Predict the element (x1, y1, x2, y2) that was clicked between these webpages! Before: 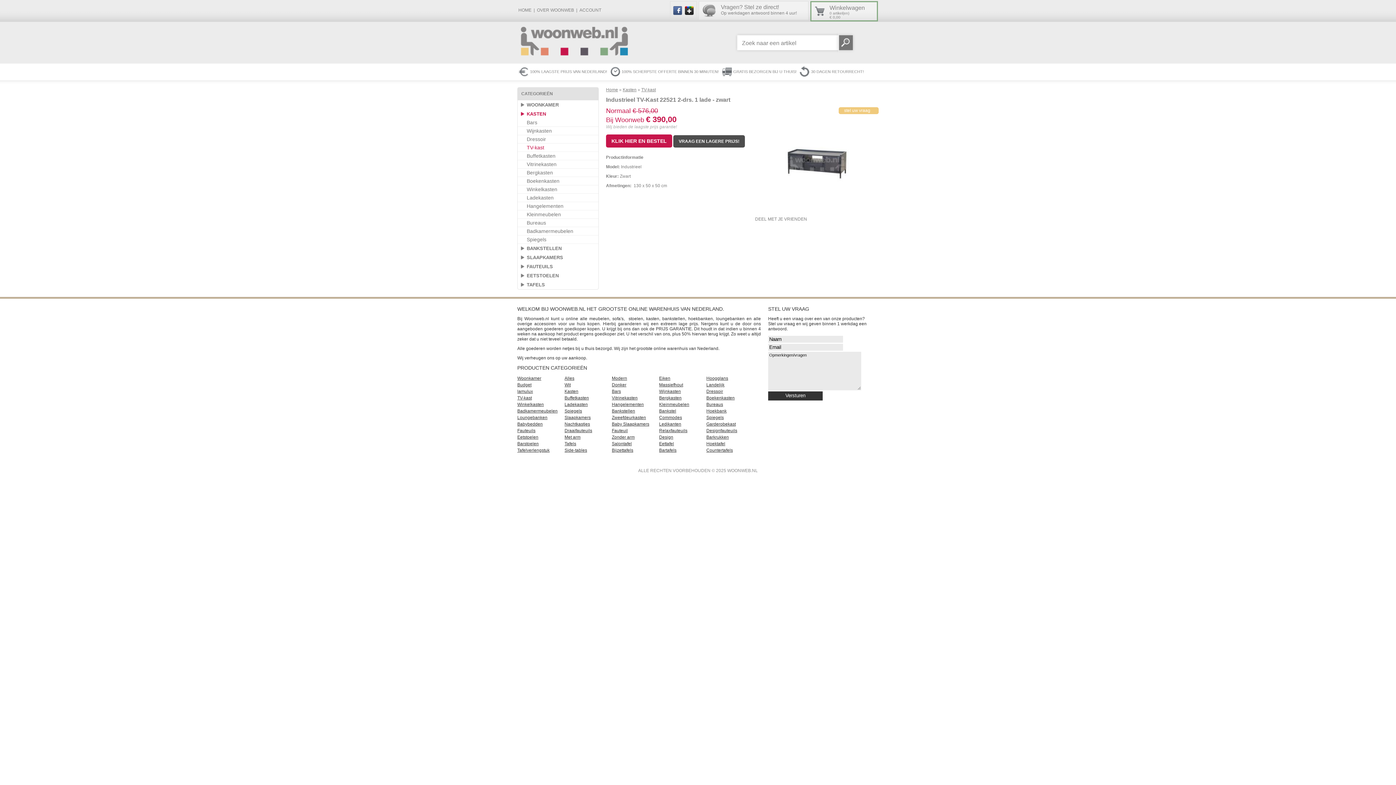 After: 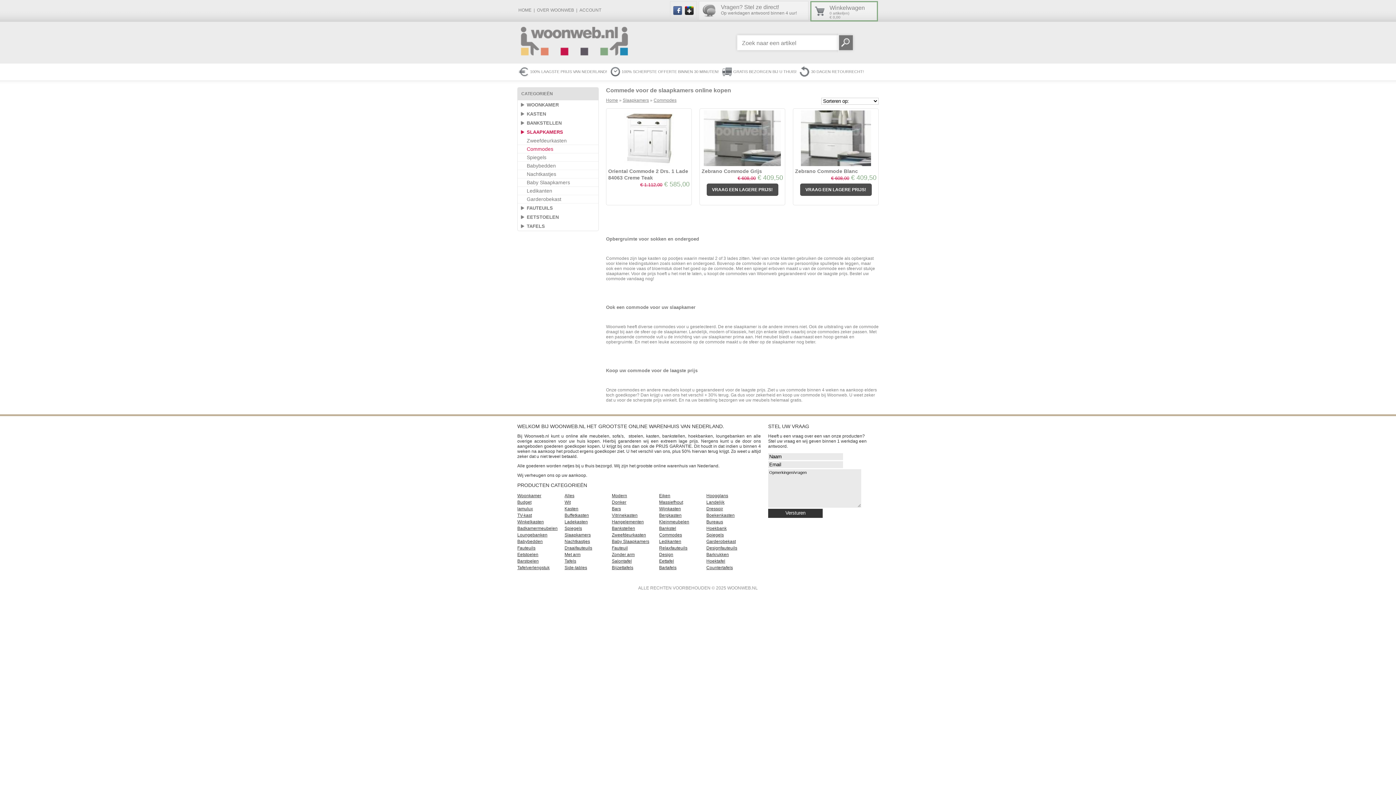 Action: bbox: (659, 415, 682, 420) label: Commodes